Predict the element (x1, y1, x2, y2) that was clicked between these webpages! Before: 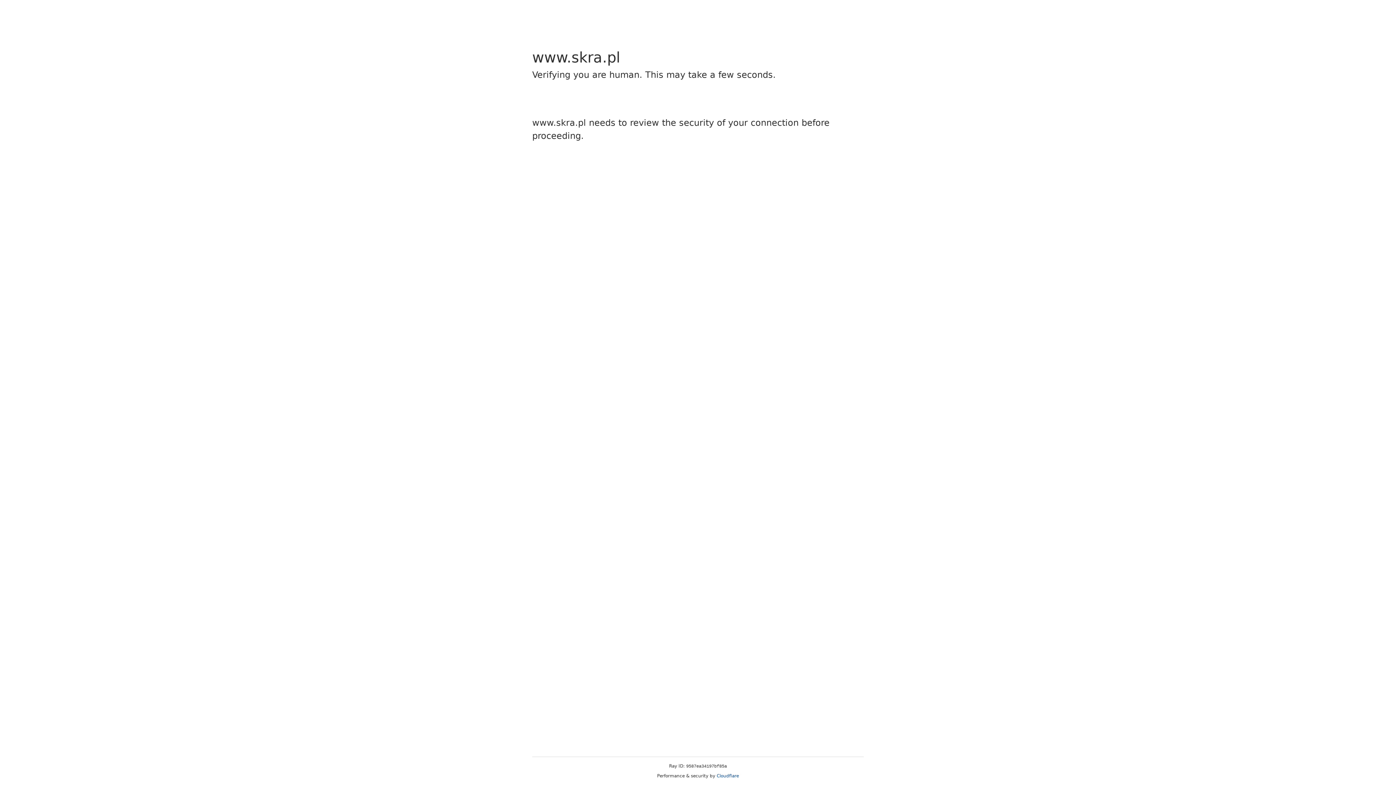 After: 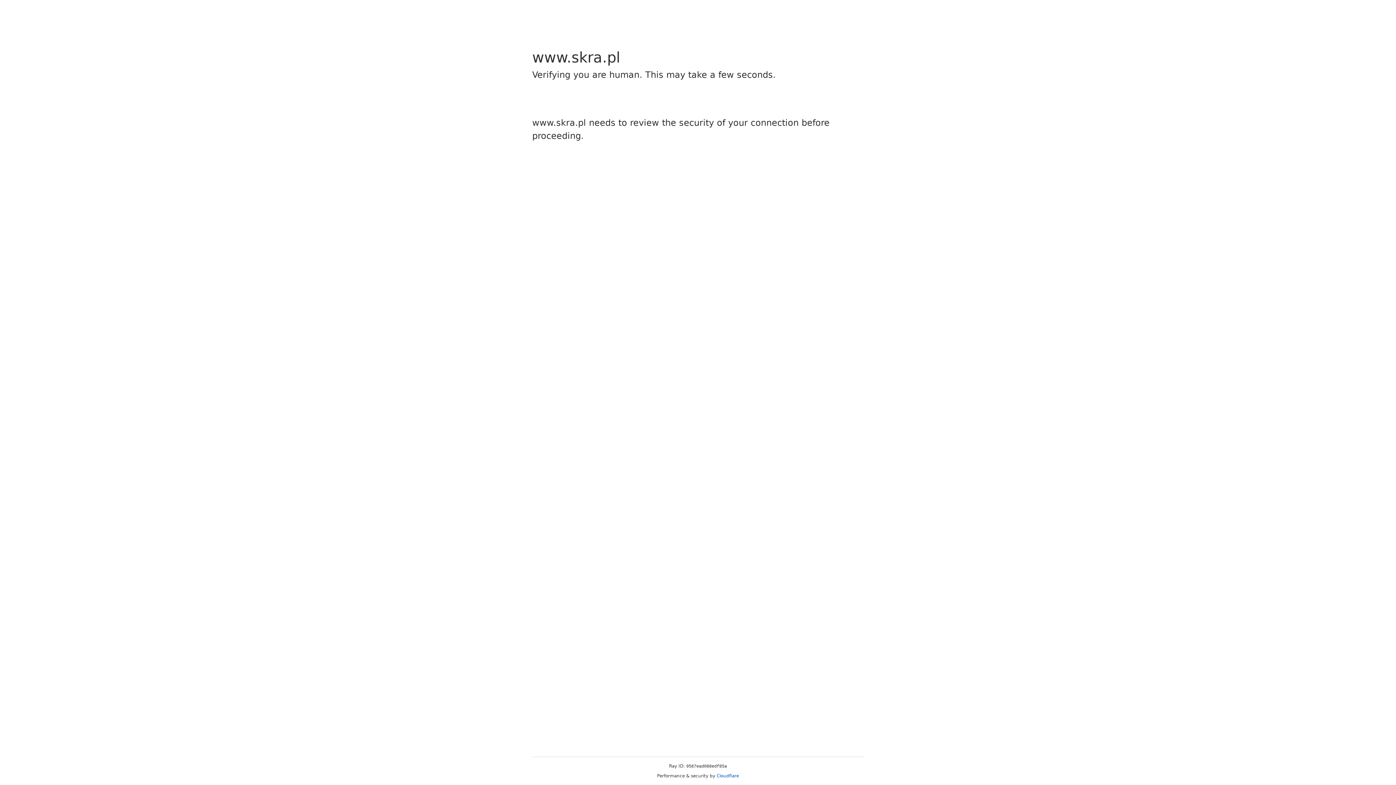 Action: label: Cloudflare bbox: (716, 773, 739, 778)